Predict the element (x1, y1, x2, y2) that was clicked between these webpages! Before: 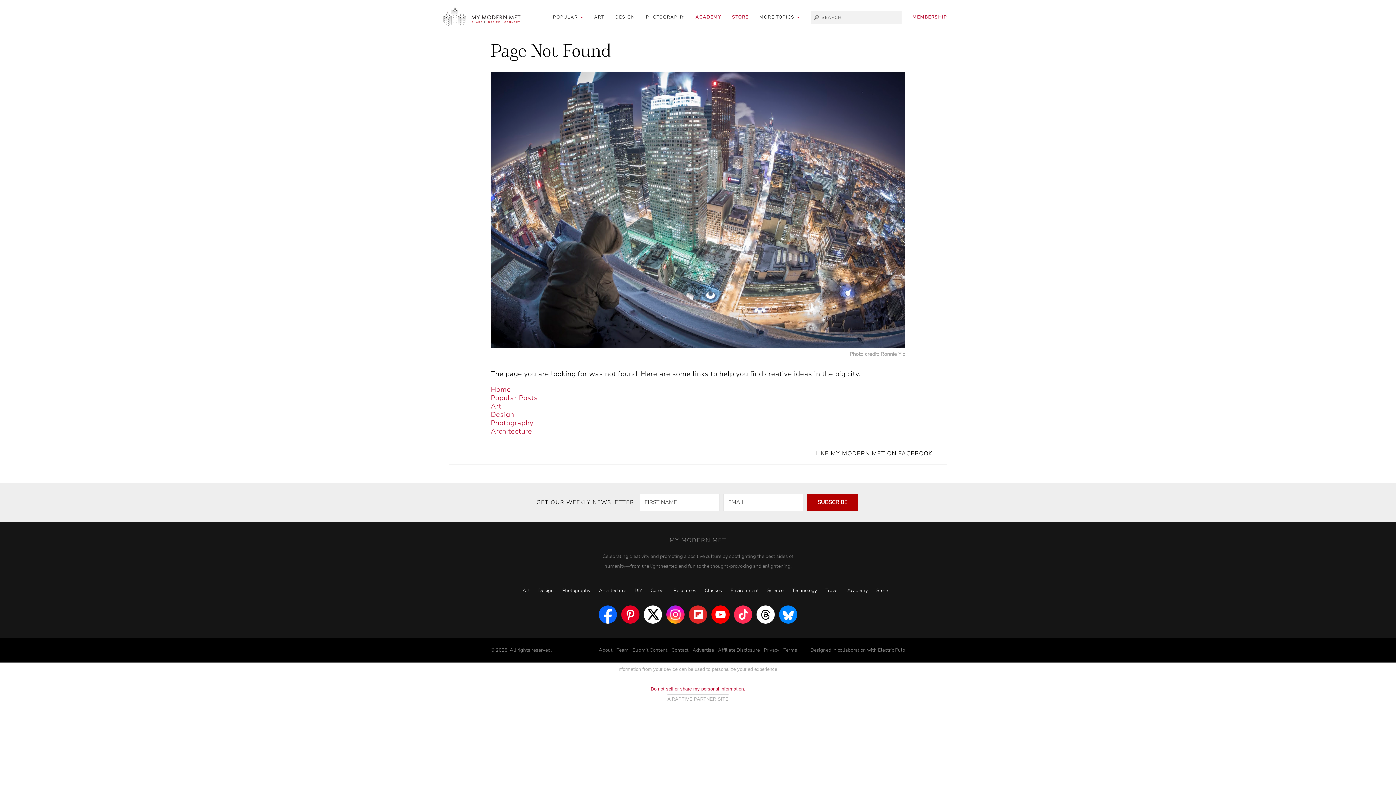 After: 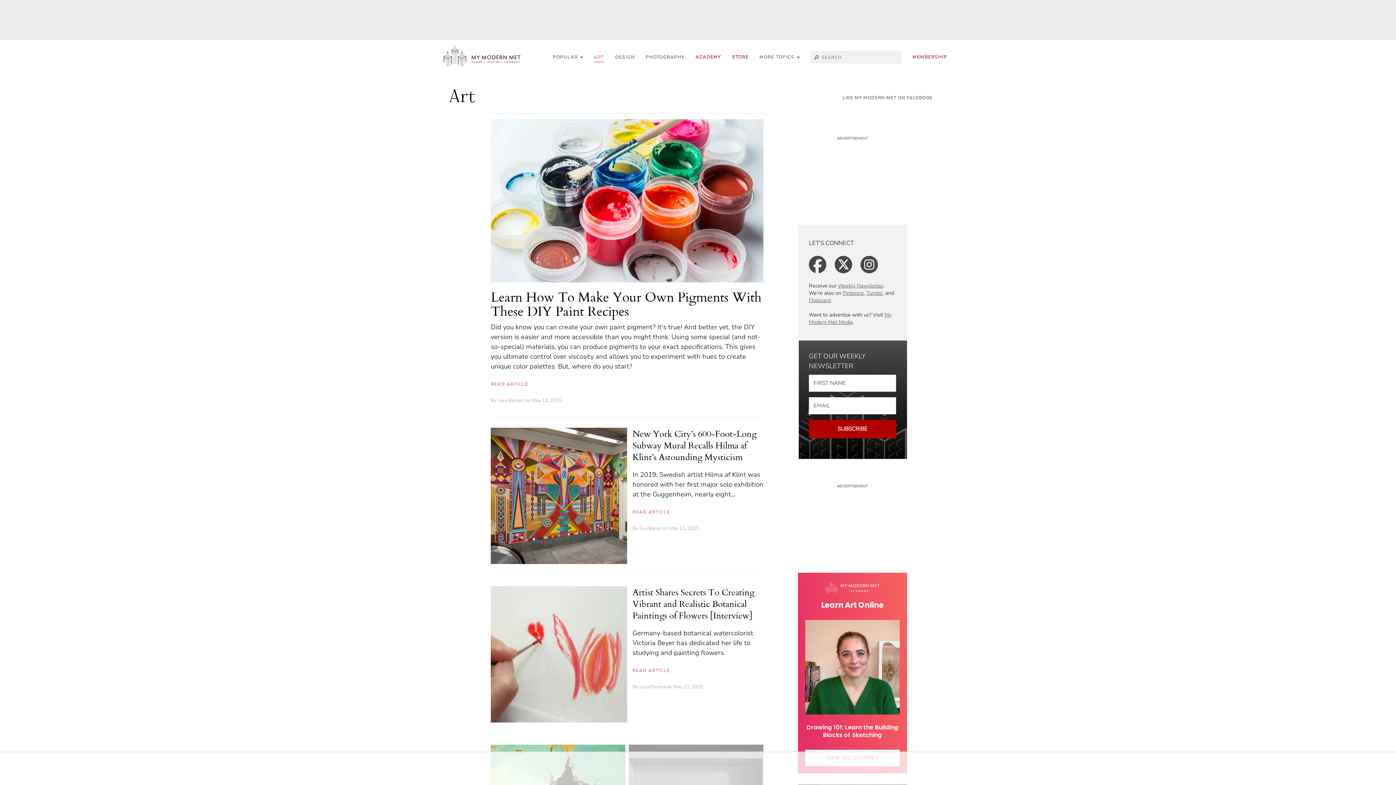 Action: label: Photography bbox: (490, 418, 533, 427)